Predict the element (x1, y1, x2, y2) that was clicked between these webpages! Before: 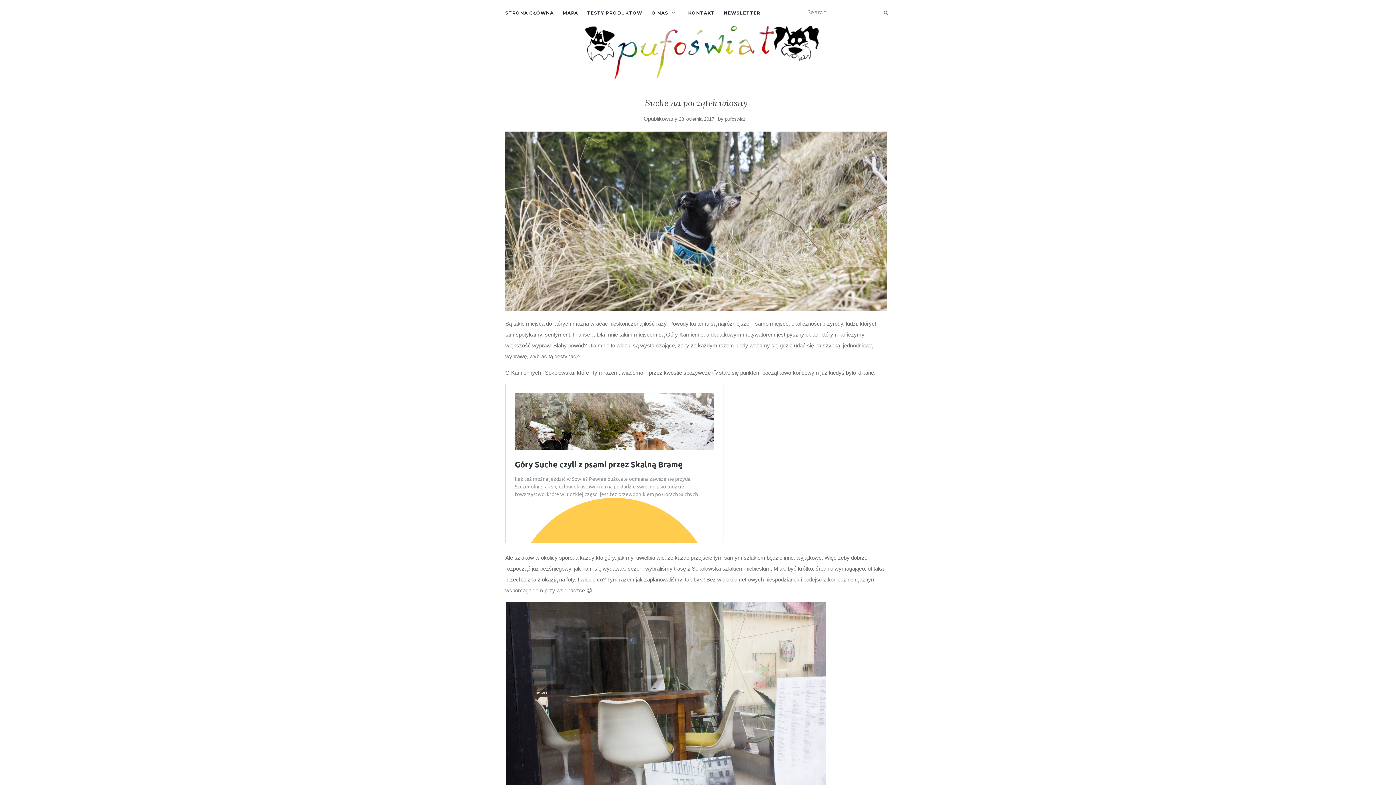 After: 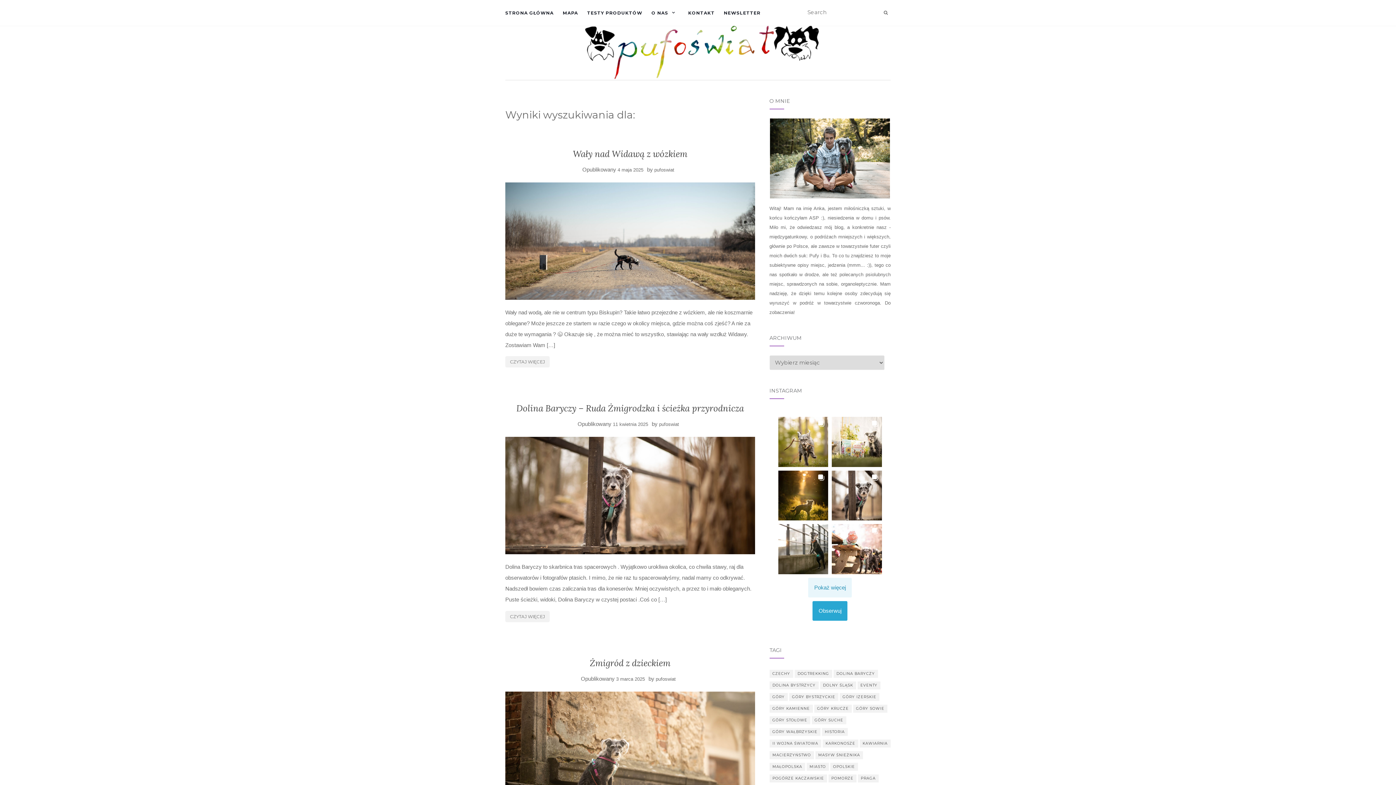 Action: bbox: (881, 7, 890, 18)